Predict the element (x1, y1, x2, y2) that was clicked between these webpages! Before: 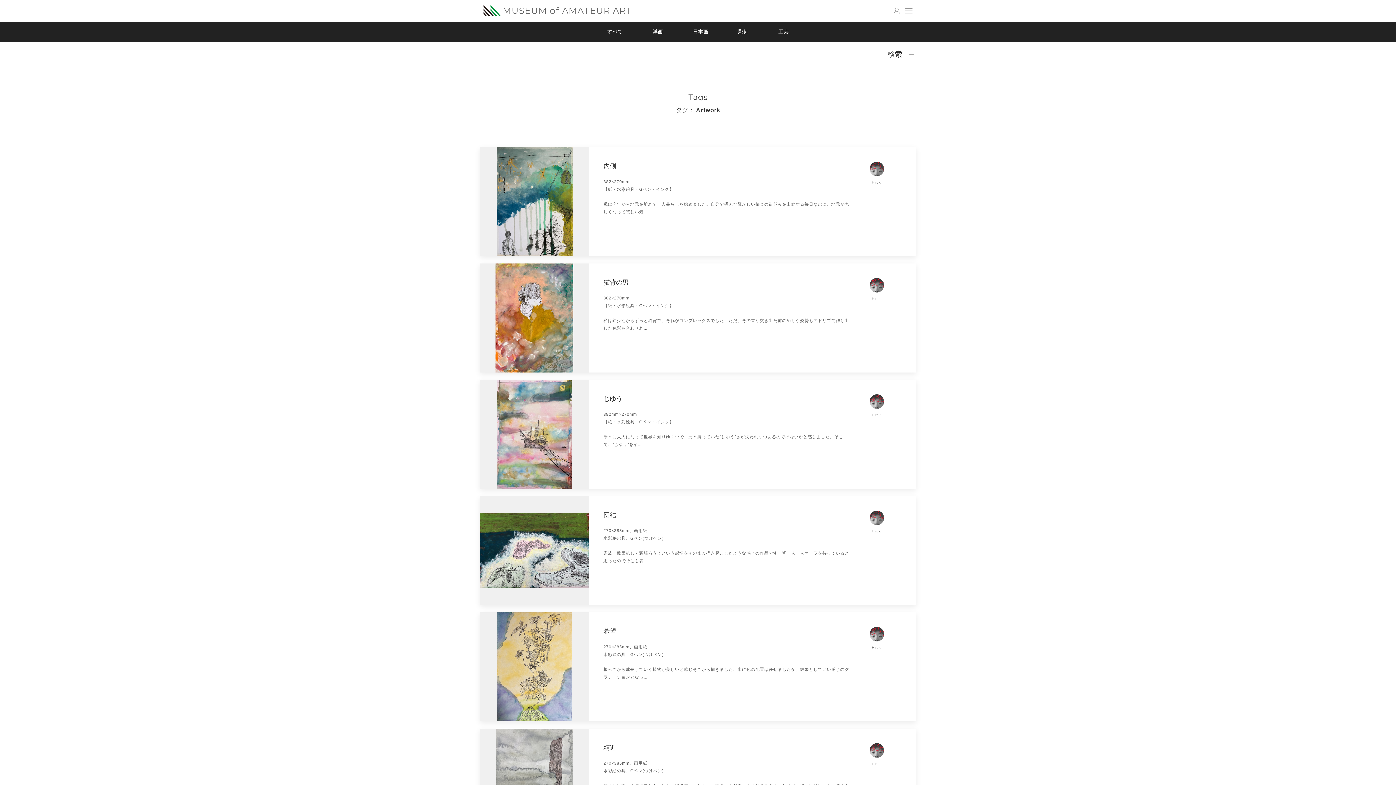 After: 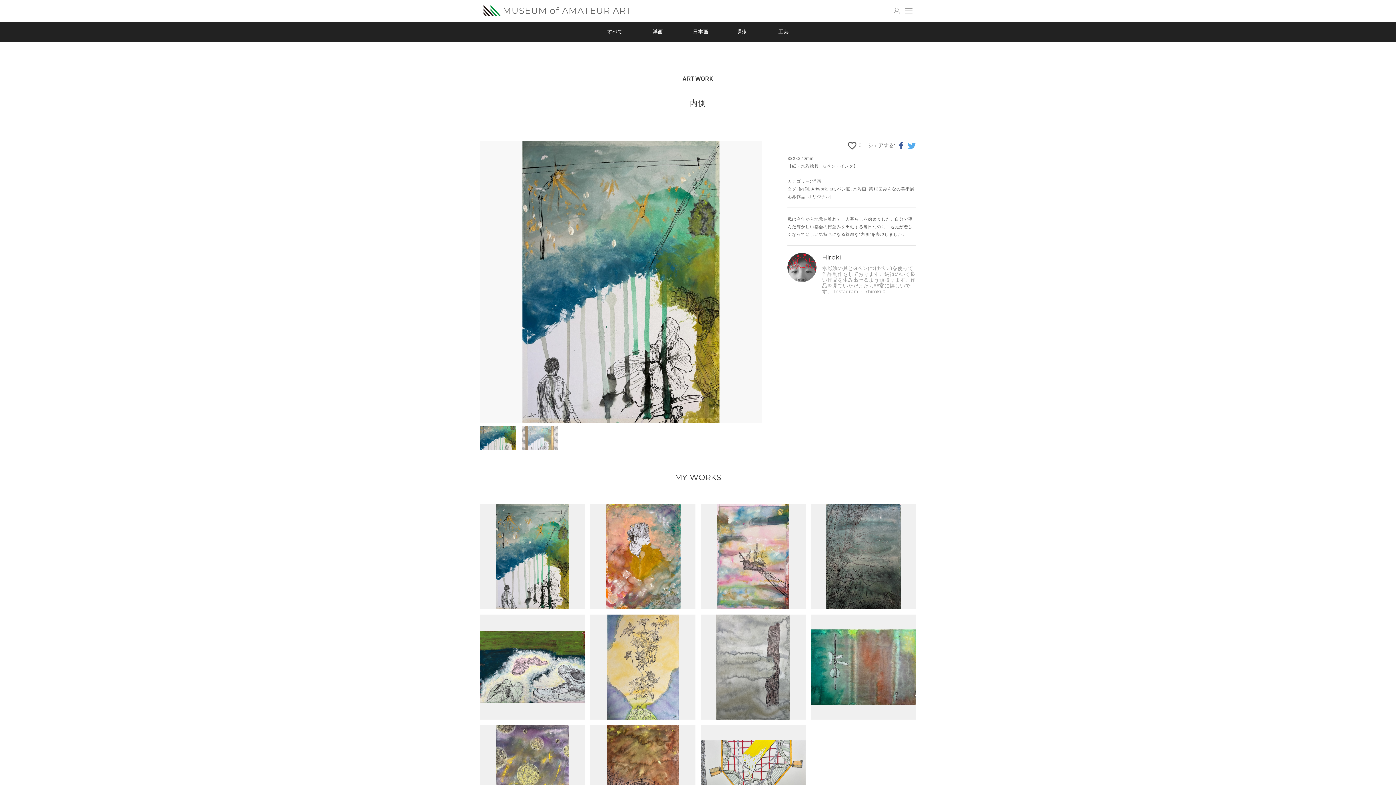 Action: bbox: (480, 147, 589, 256)